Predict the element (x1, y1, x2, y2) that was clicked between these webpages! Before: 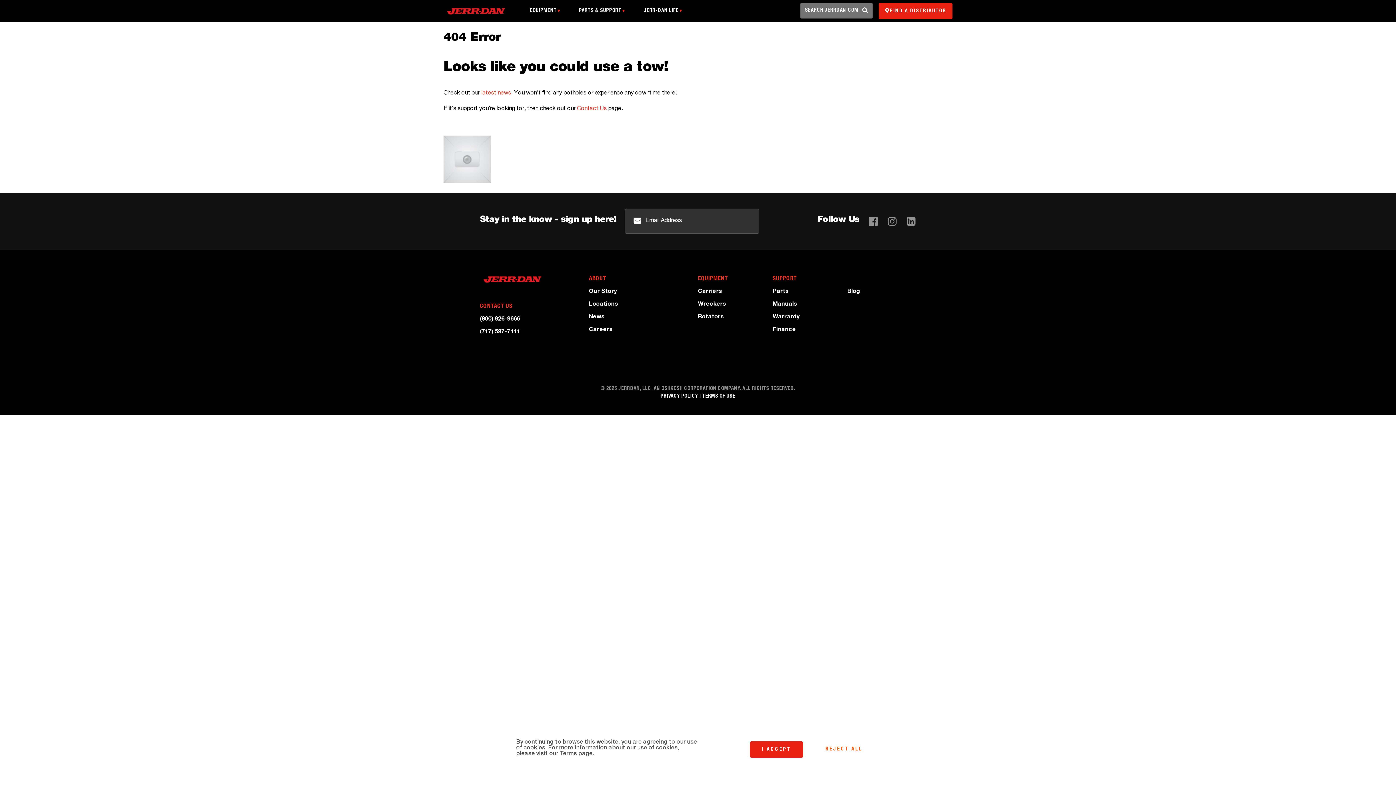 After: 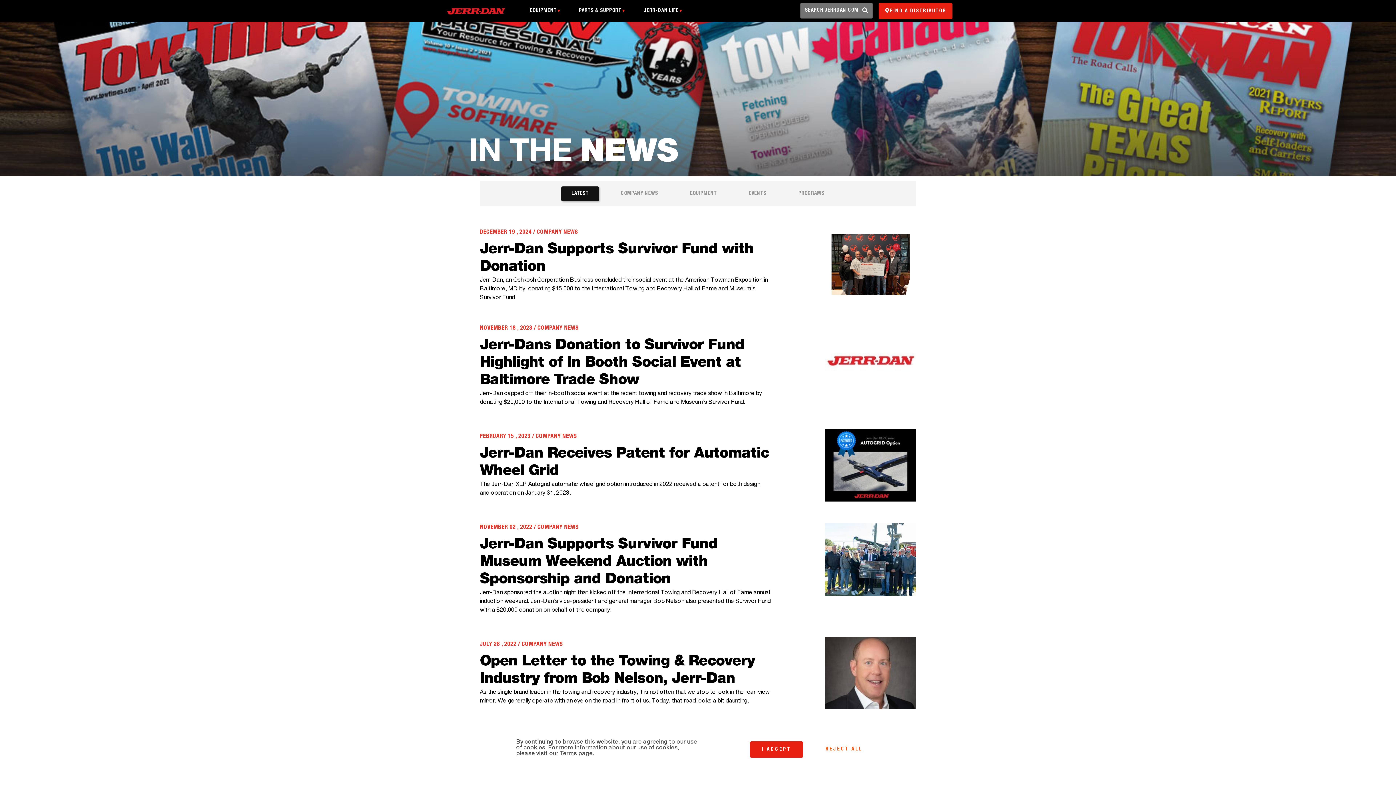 Action: label: News bbox: (589, 314, 604, 320)